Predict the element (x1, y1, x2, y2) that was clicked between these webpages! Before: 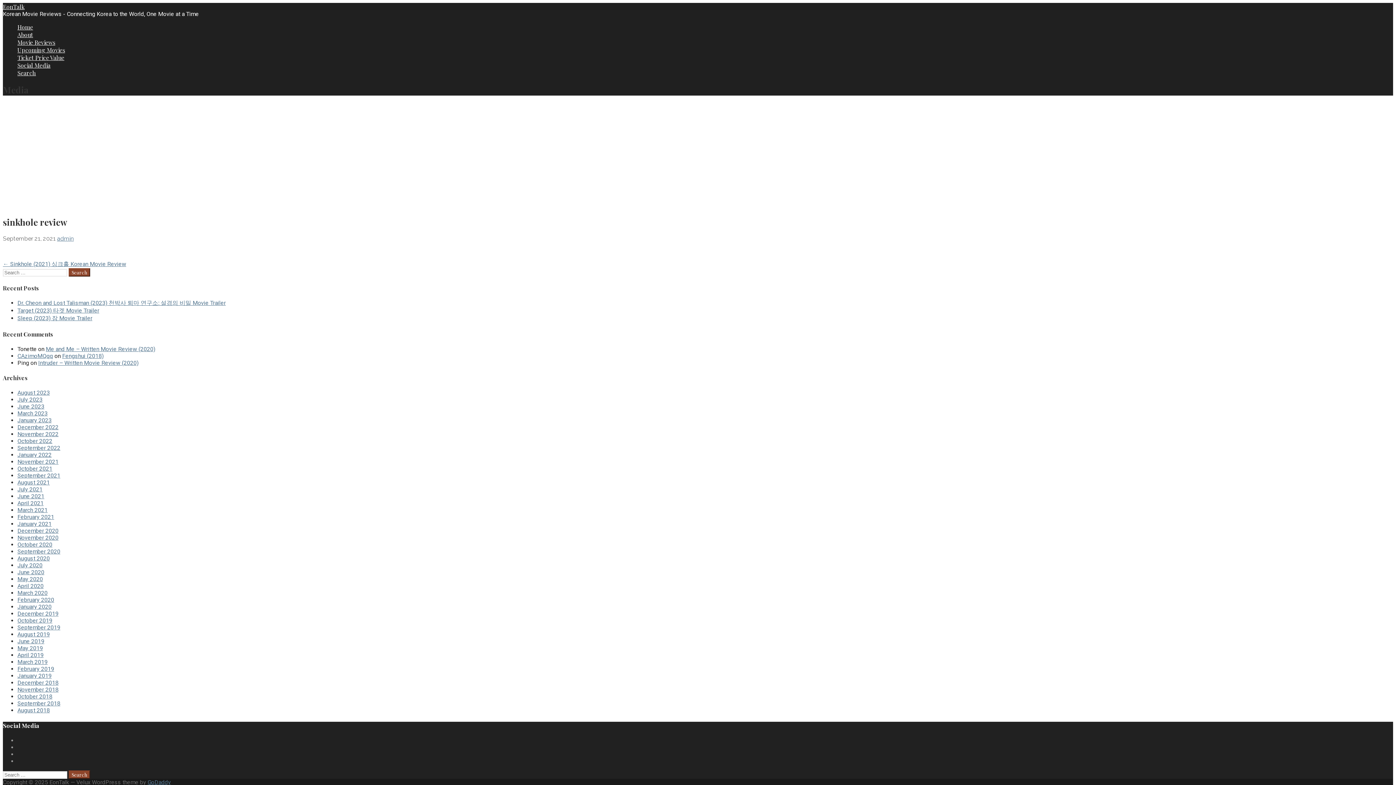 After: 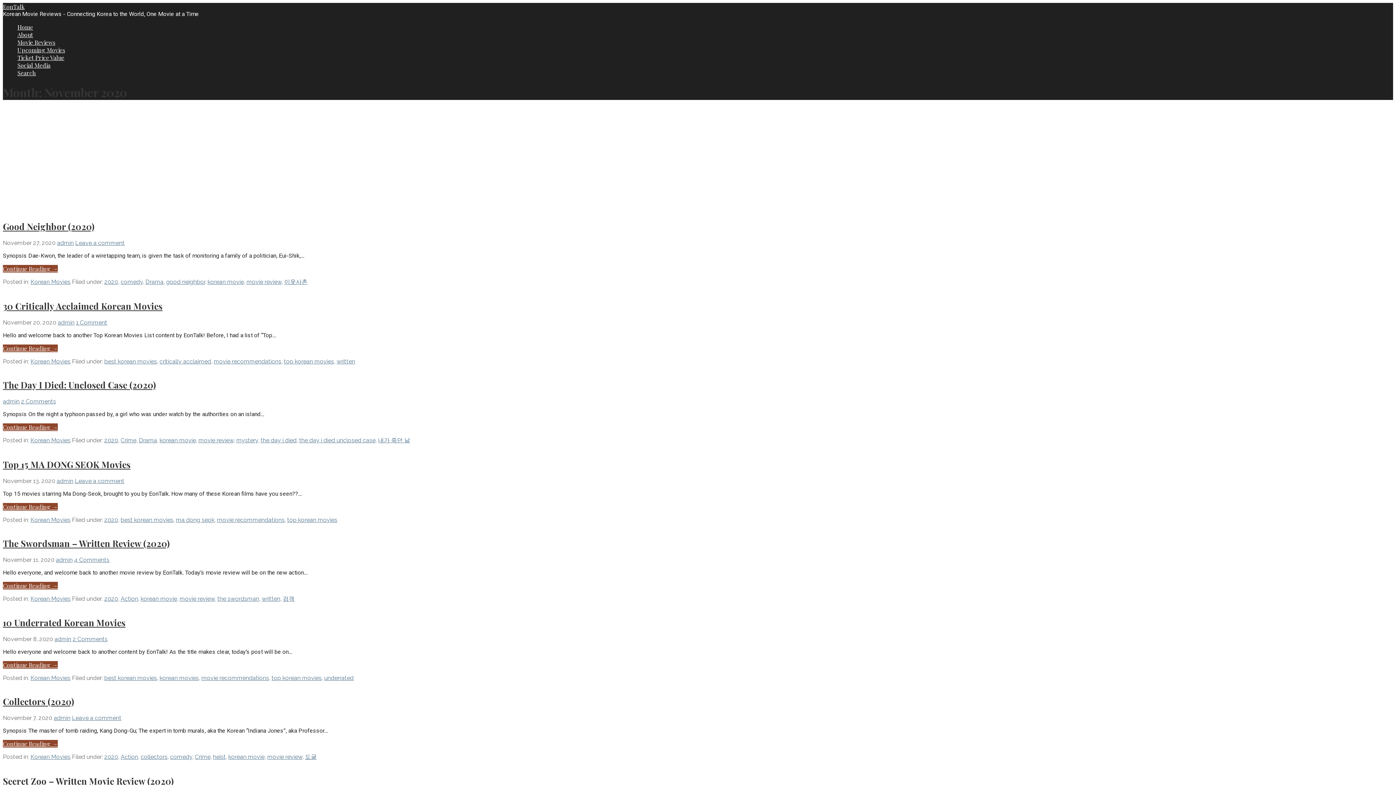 Action: label: November 2020 bbox: (17, 534, 58, 541)